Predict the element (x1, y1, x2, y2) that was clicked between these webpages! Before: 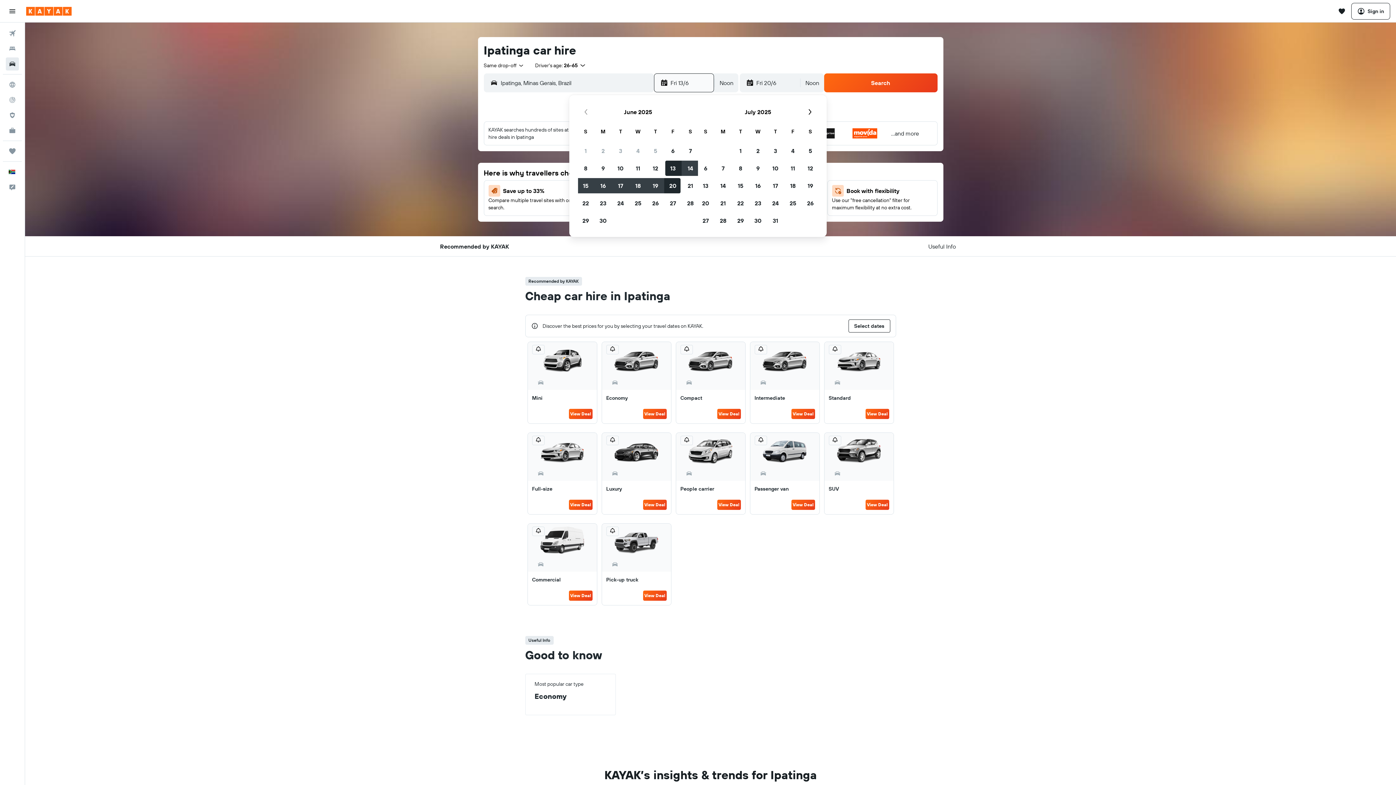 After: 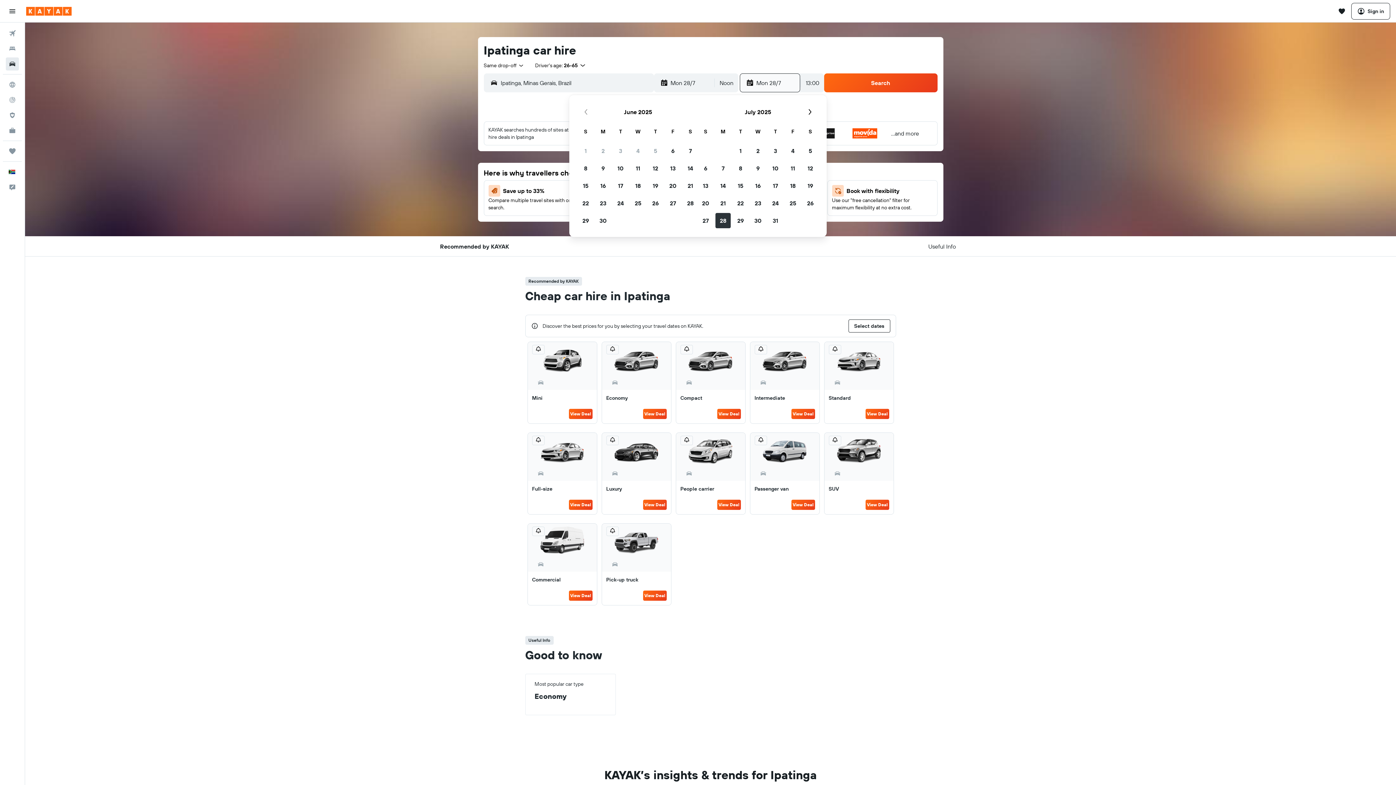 Action: bbox: (714, 212, 732, 229) label: July 28, 2025